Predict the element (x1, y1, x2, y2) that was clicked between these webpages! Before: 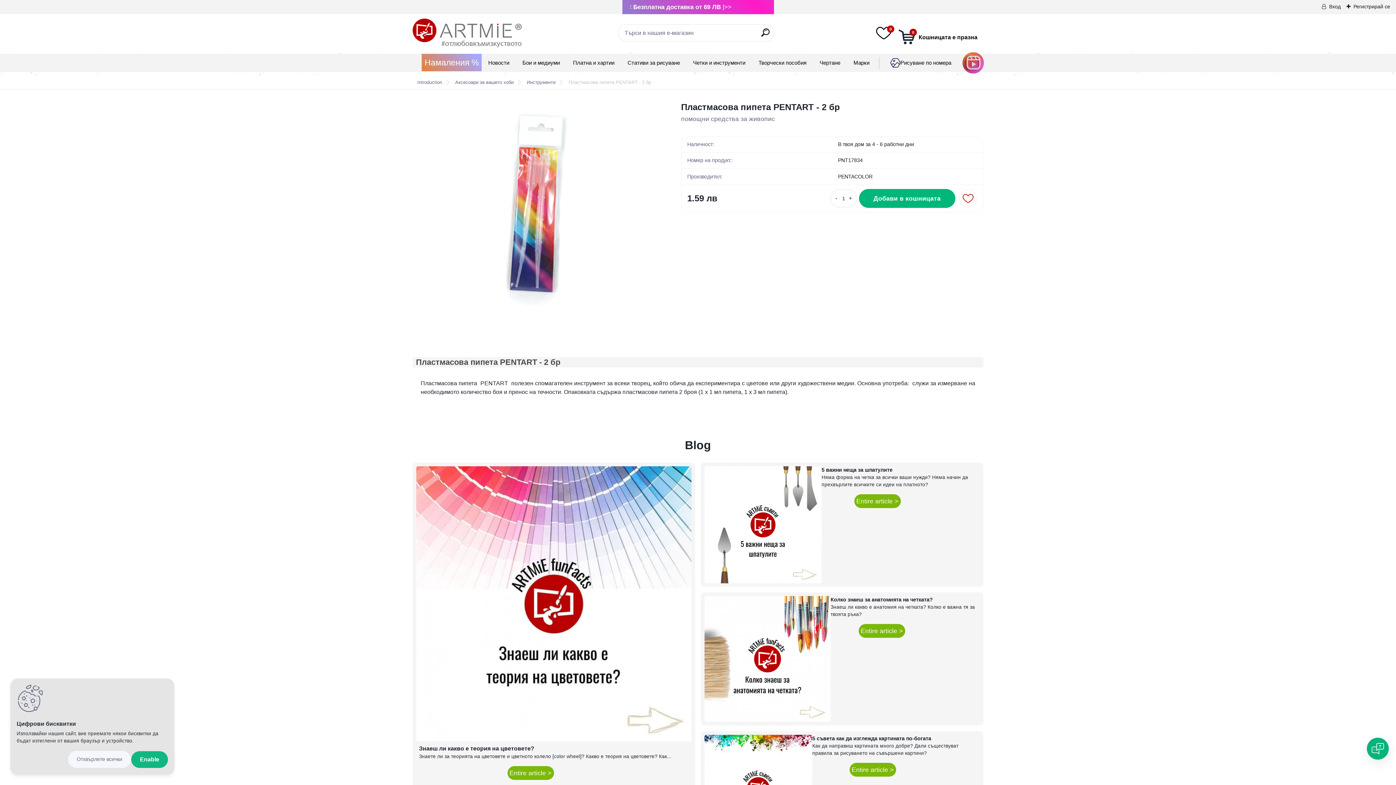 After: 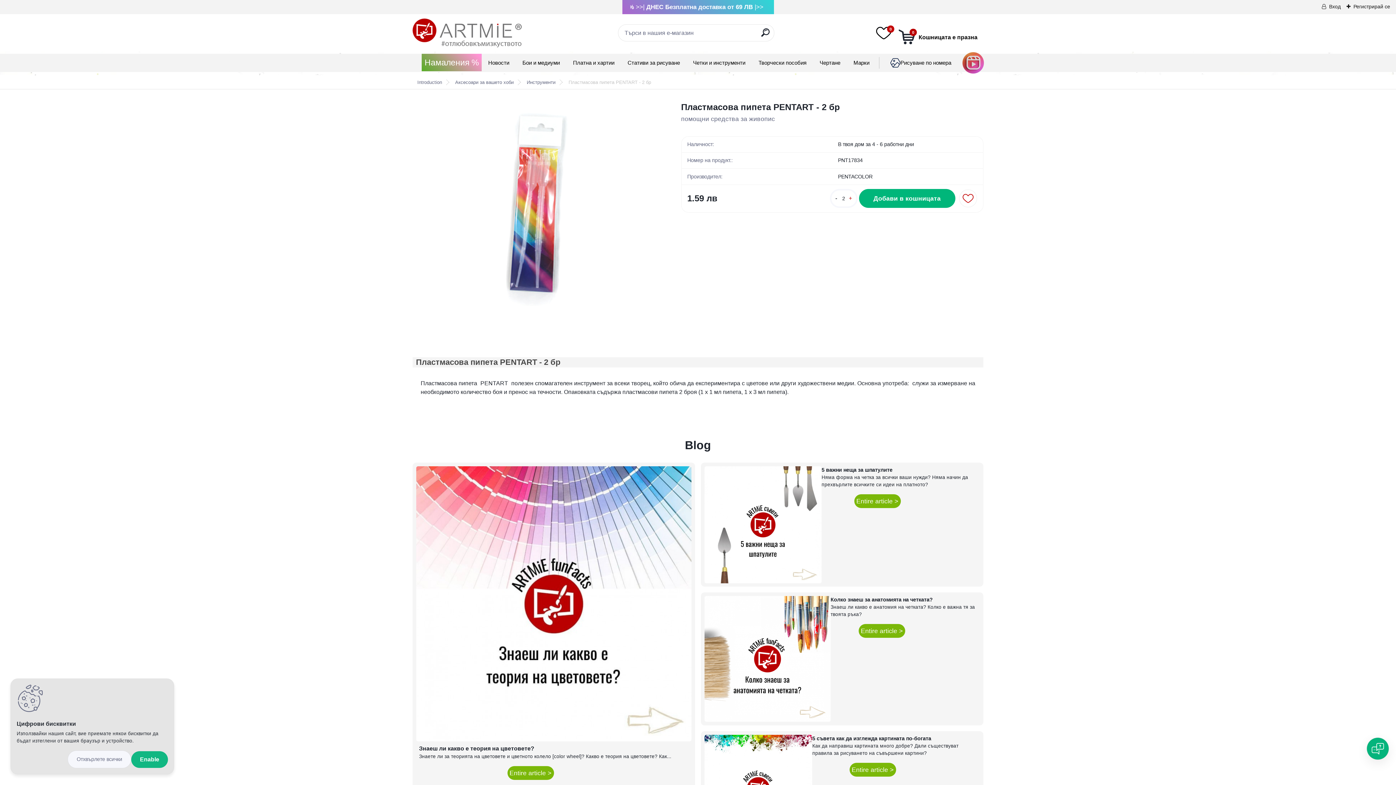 Action: label: + bbox: (846, 194, 855, 202)